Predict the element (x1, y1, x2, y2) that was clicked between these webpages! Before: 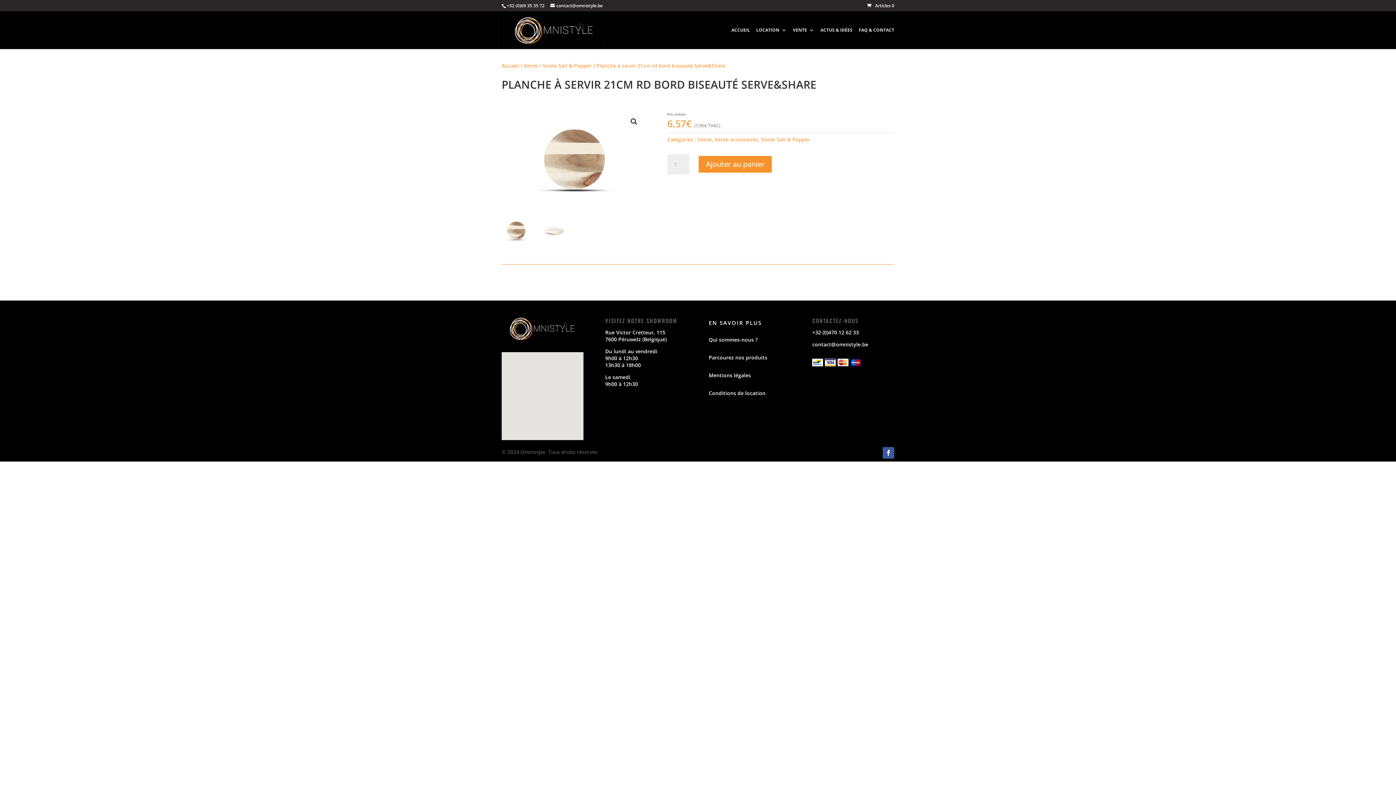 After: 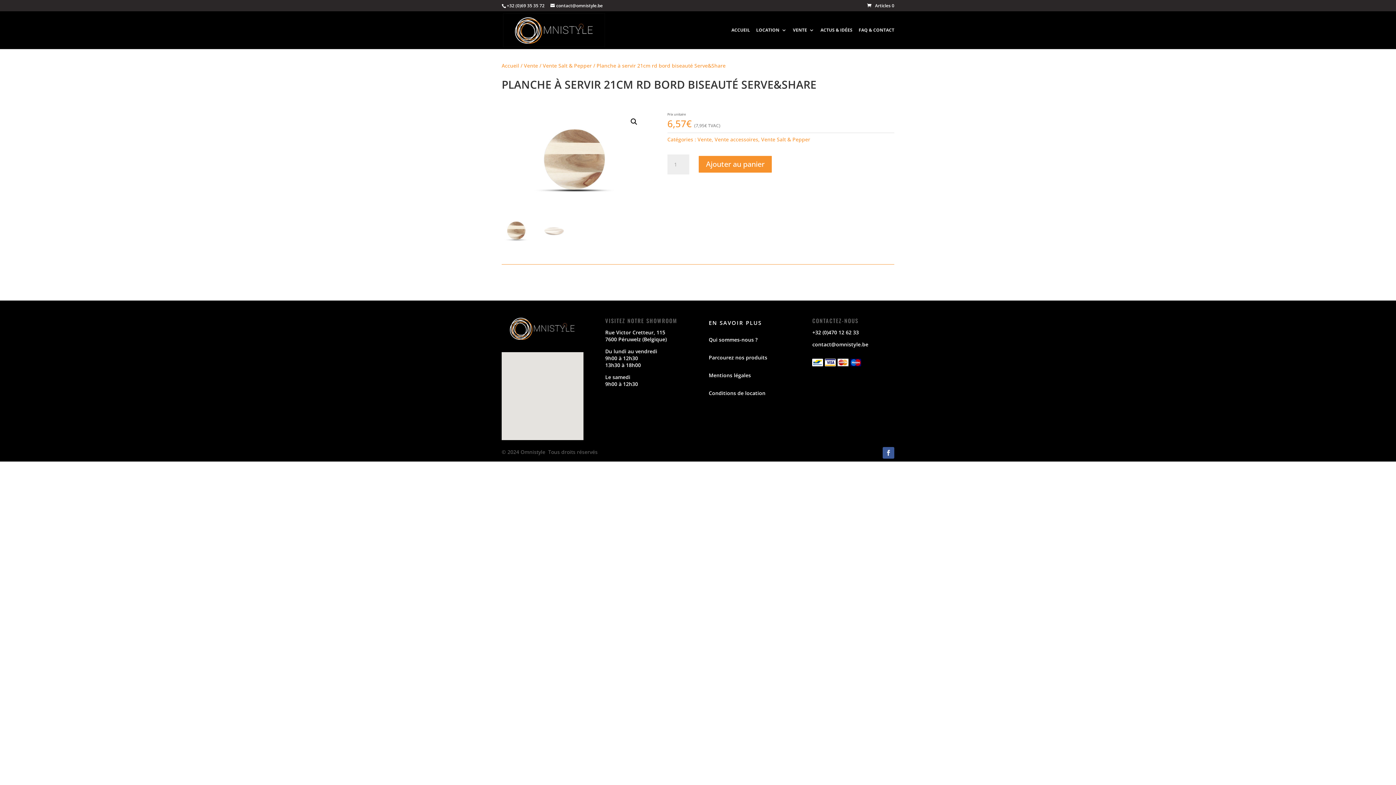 Action: bbox: (882, 447, 894, 459)